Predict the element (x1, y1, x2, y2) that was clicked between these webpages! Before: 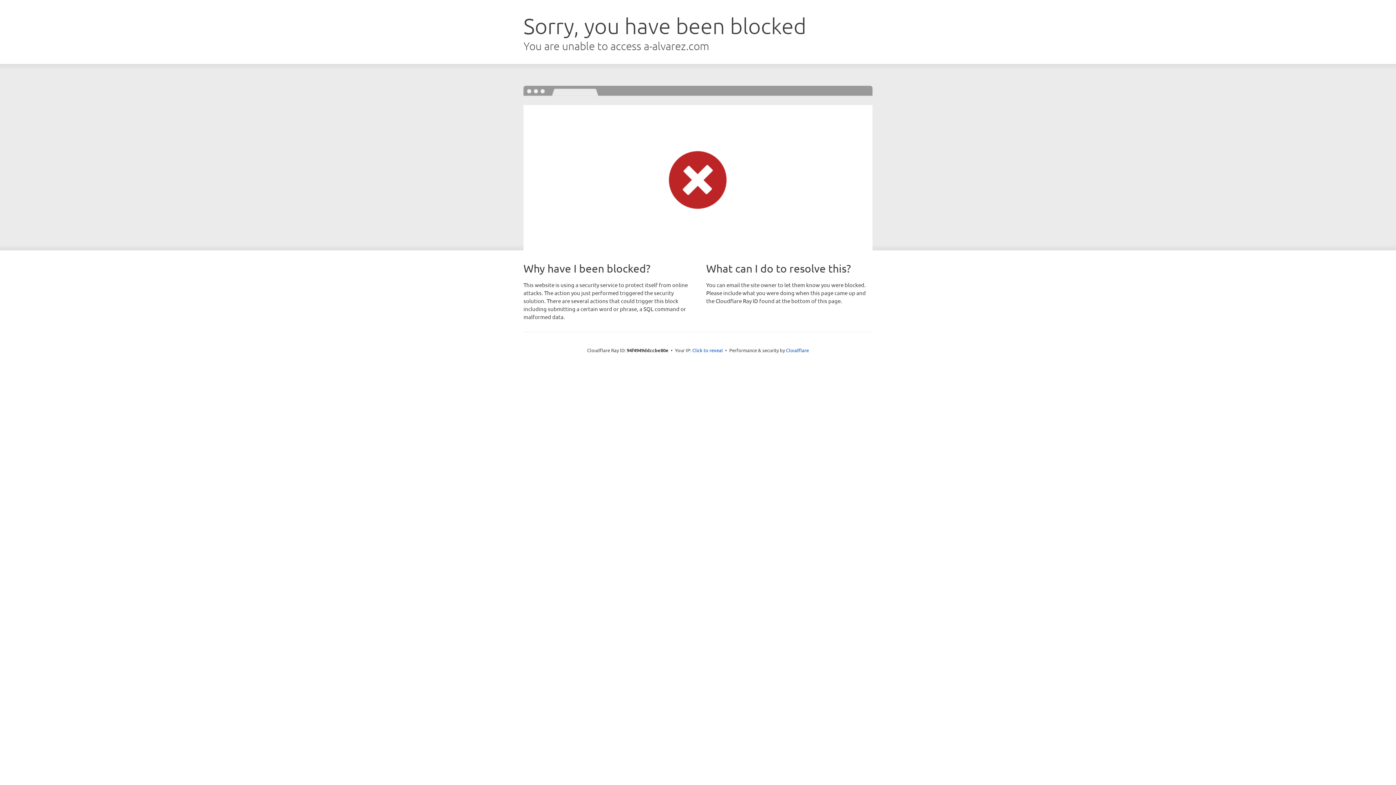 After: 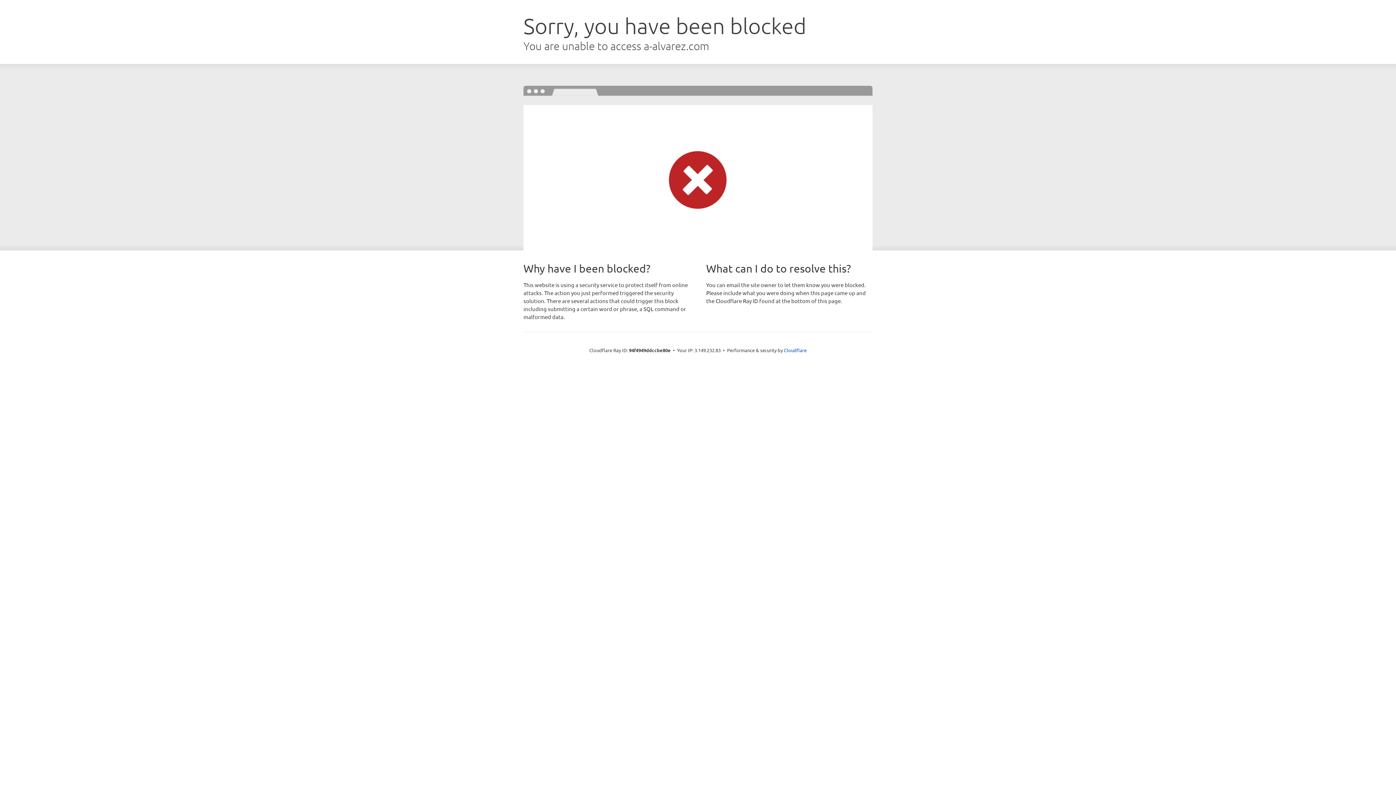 Action: label: Click to reveal bbox: (692, 346, 723, 353)